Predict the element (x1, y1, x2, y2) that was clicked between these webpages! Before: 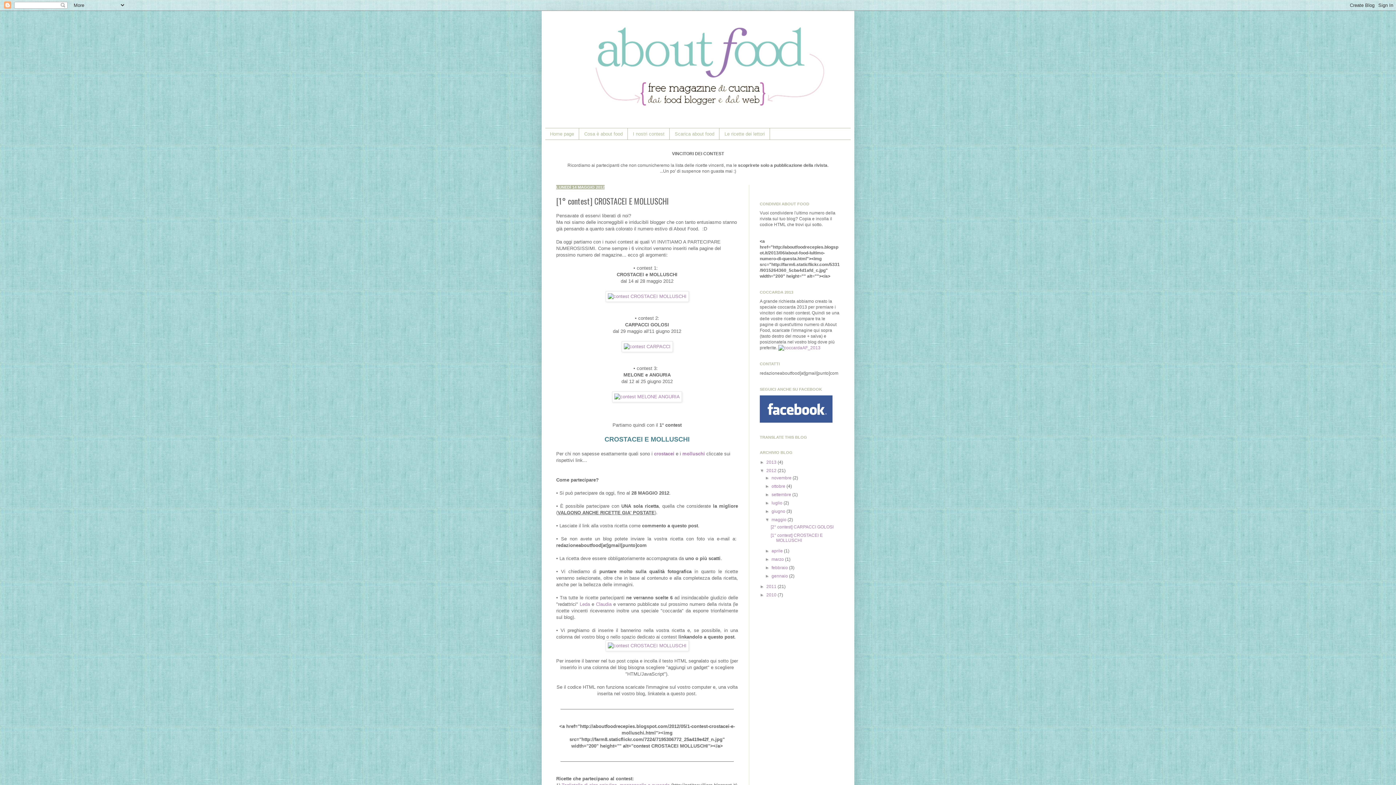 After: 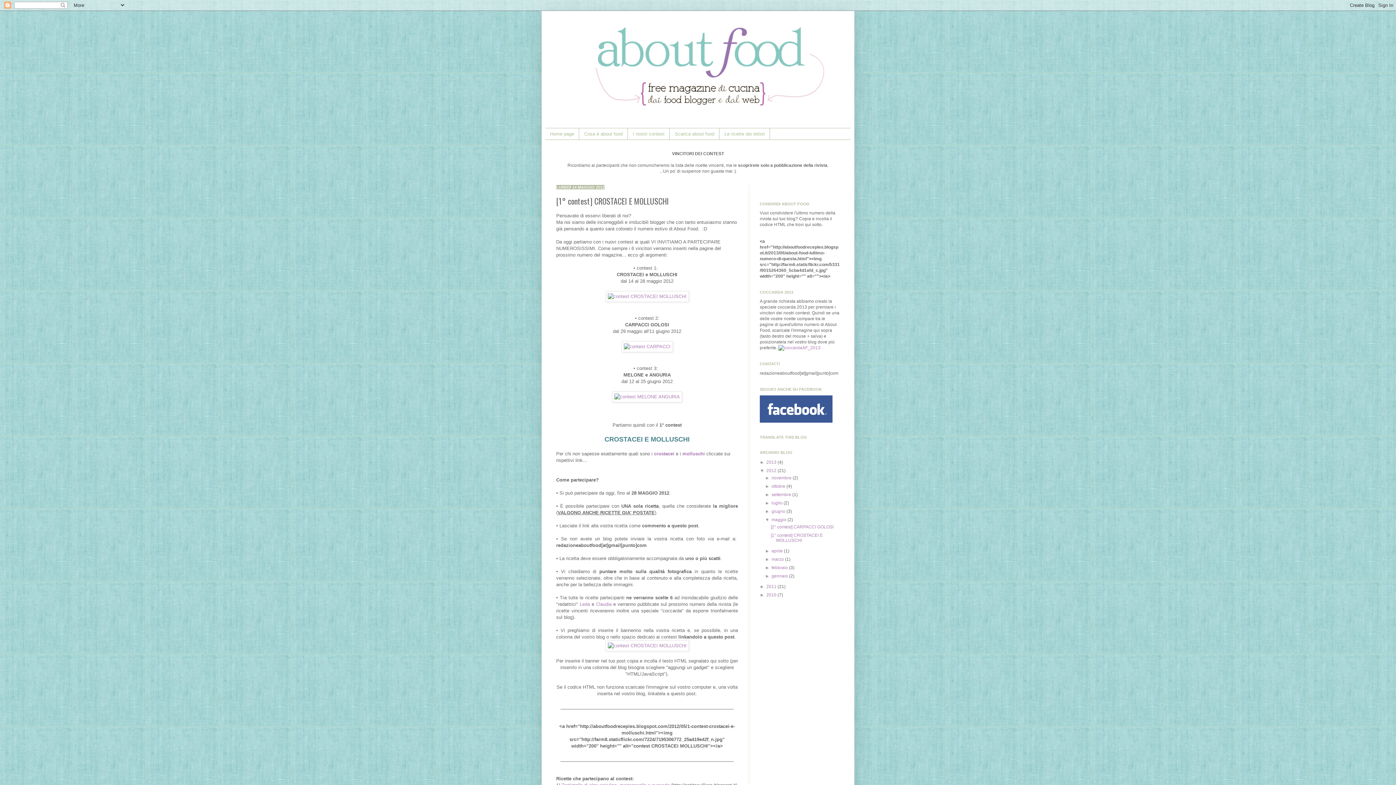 Action: bbox: (770, 533, 822, 543) label: [1° contest] CROSTACEI E MOLLUSCHI